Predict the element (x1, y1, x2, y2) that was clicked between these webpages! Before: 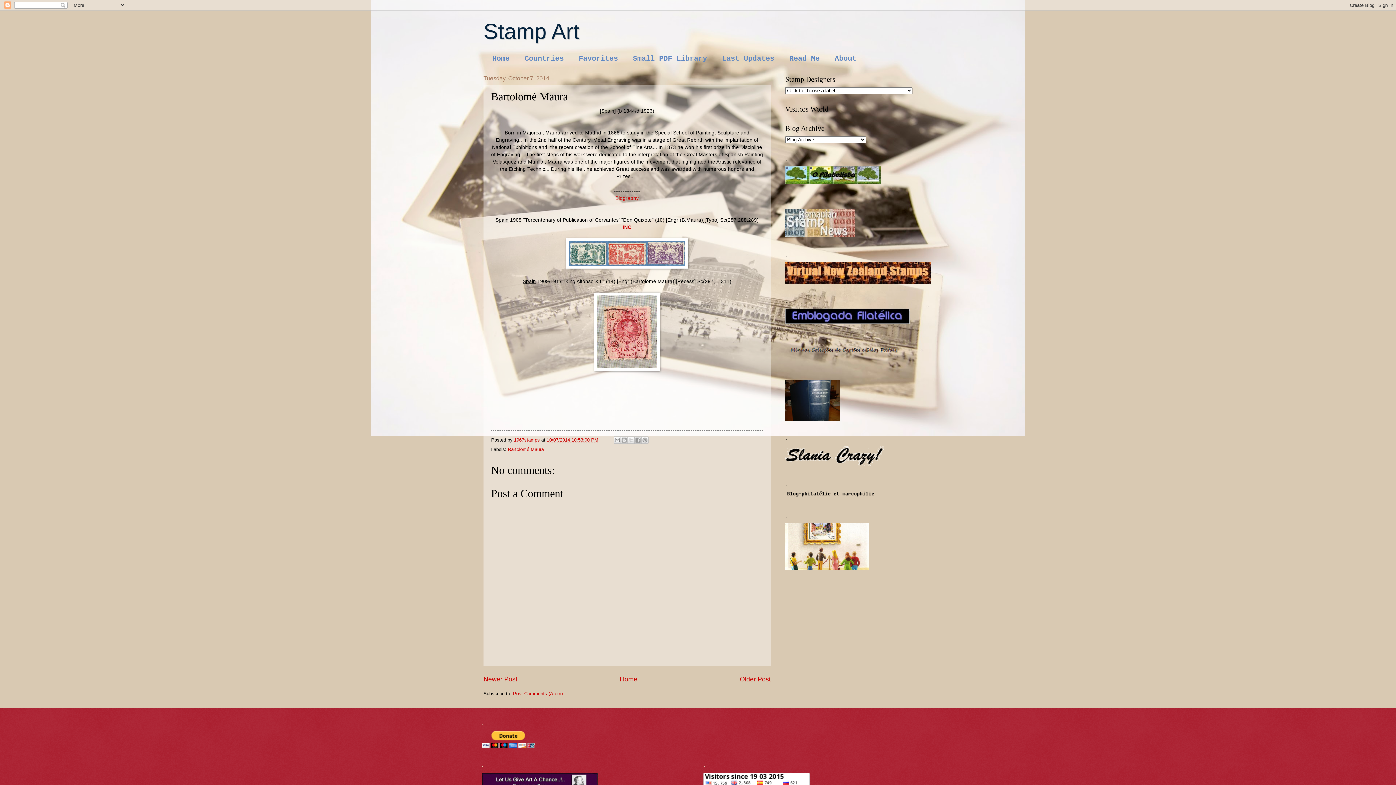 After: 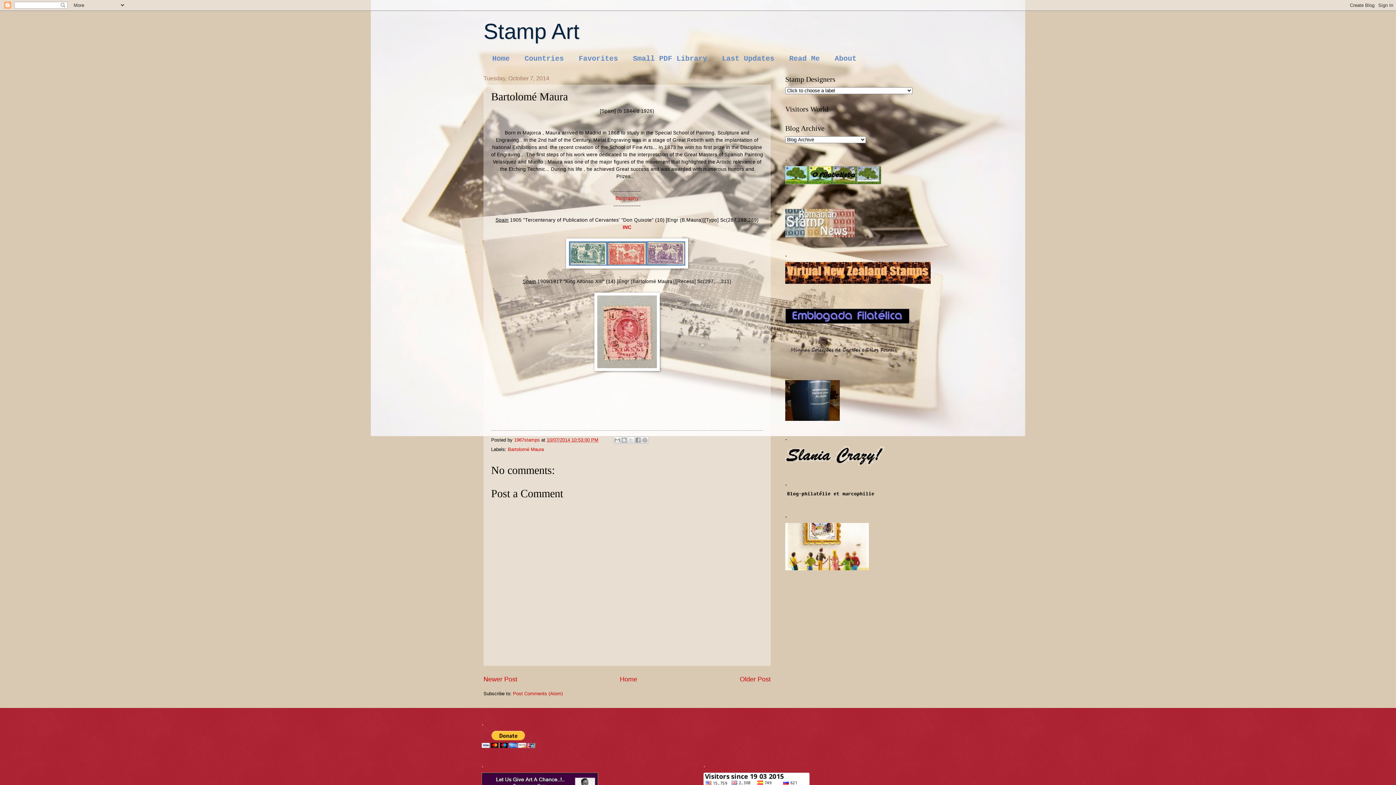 Action: label: 10/07/2014 10:53:00 PM bbox: (546, 437, 598, 442)